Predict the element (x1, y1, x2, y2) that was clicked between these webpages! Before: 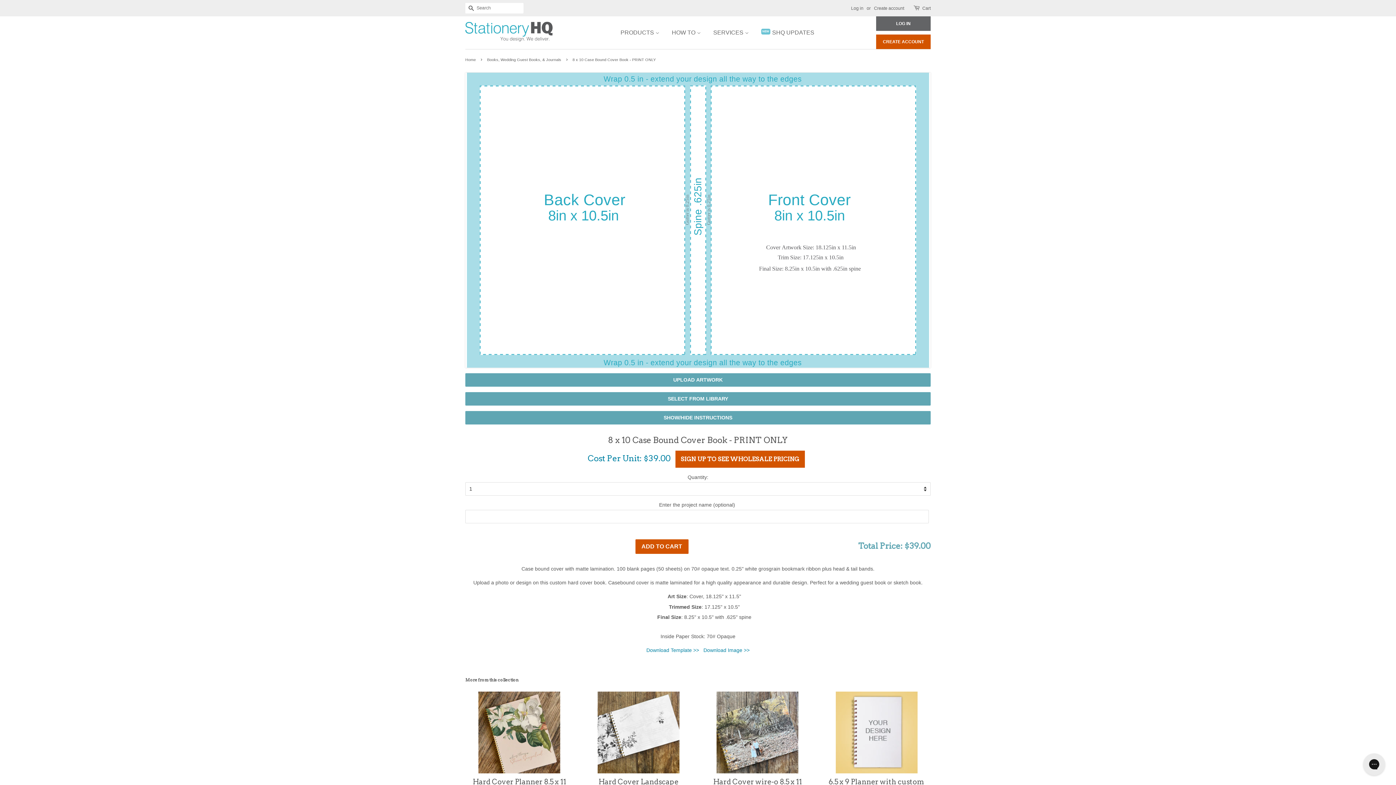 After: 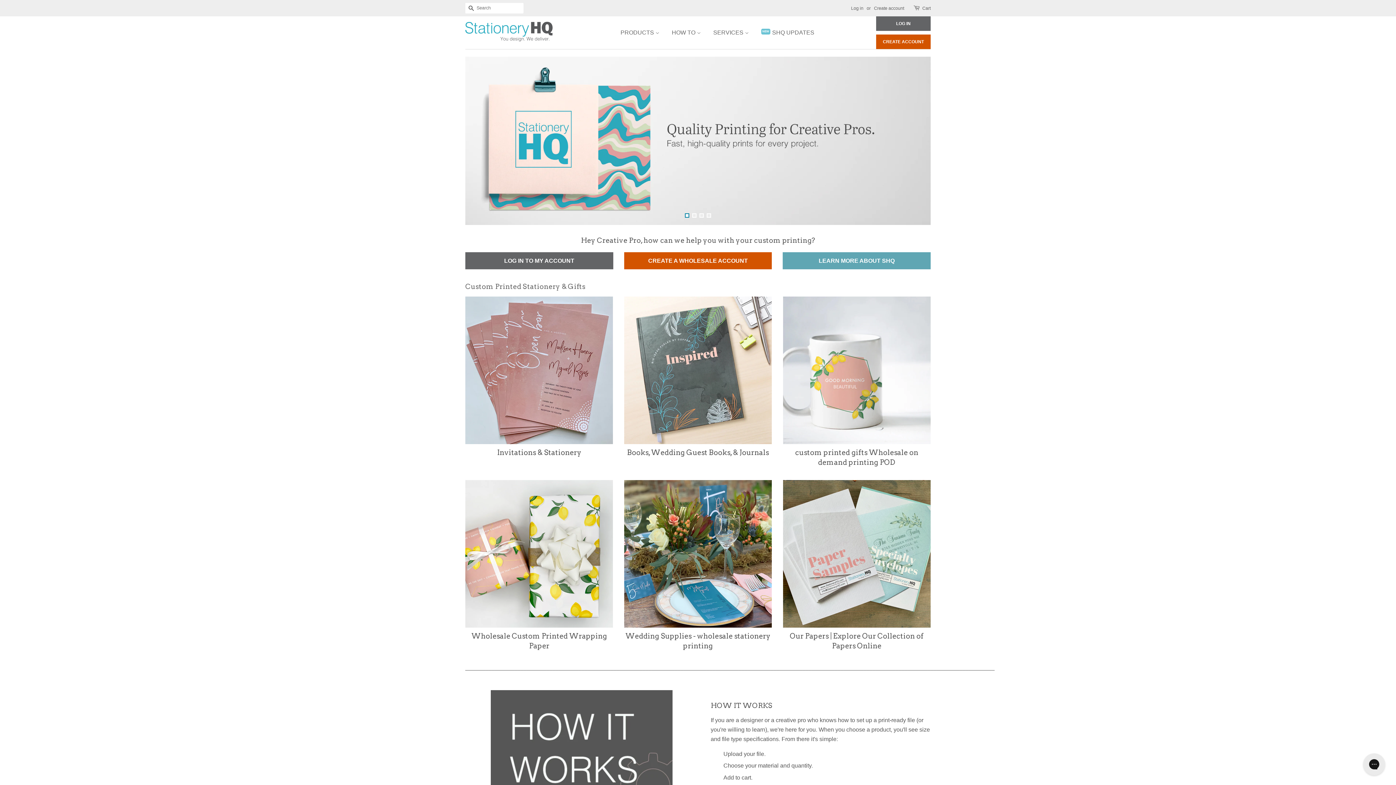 Action: label: Home bbox: (465, 57, 477, 61)